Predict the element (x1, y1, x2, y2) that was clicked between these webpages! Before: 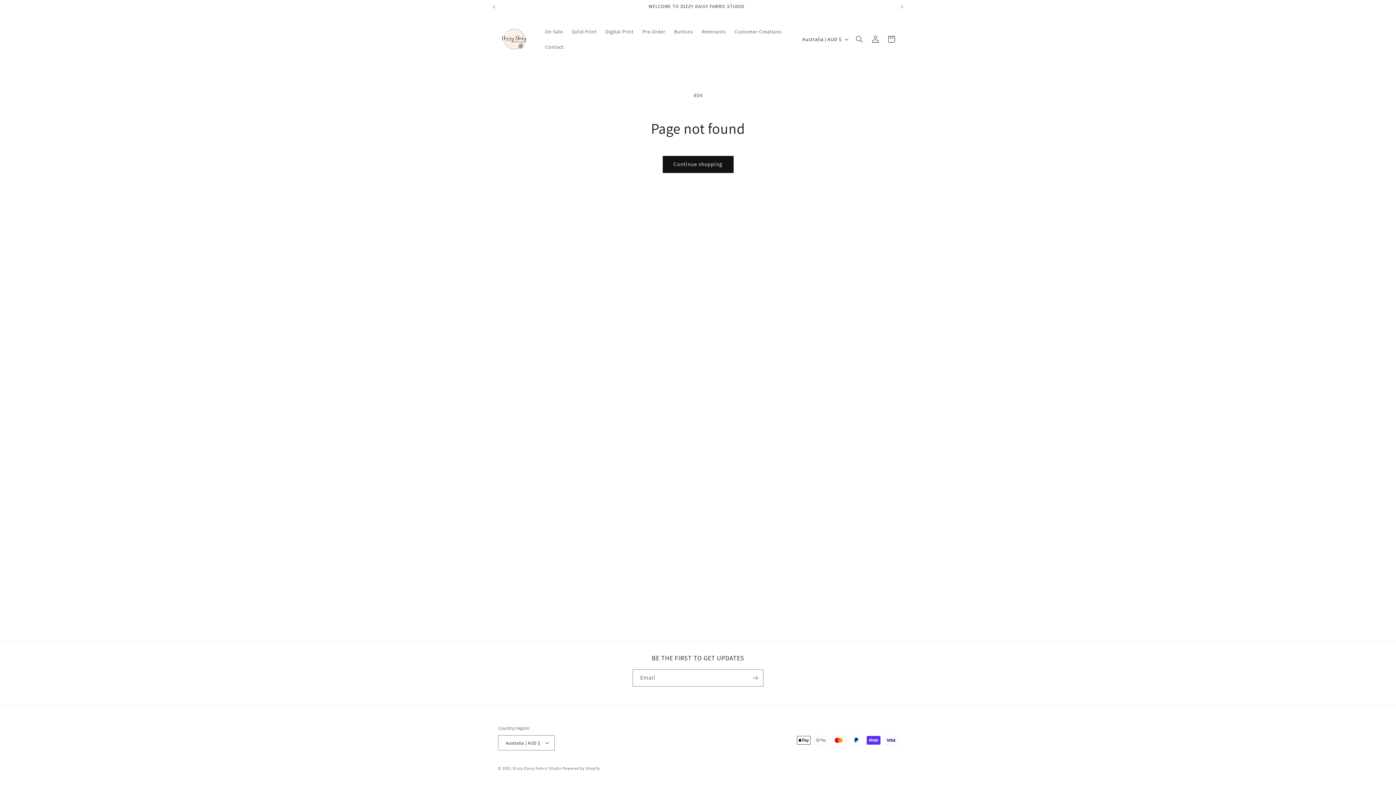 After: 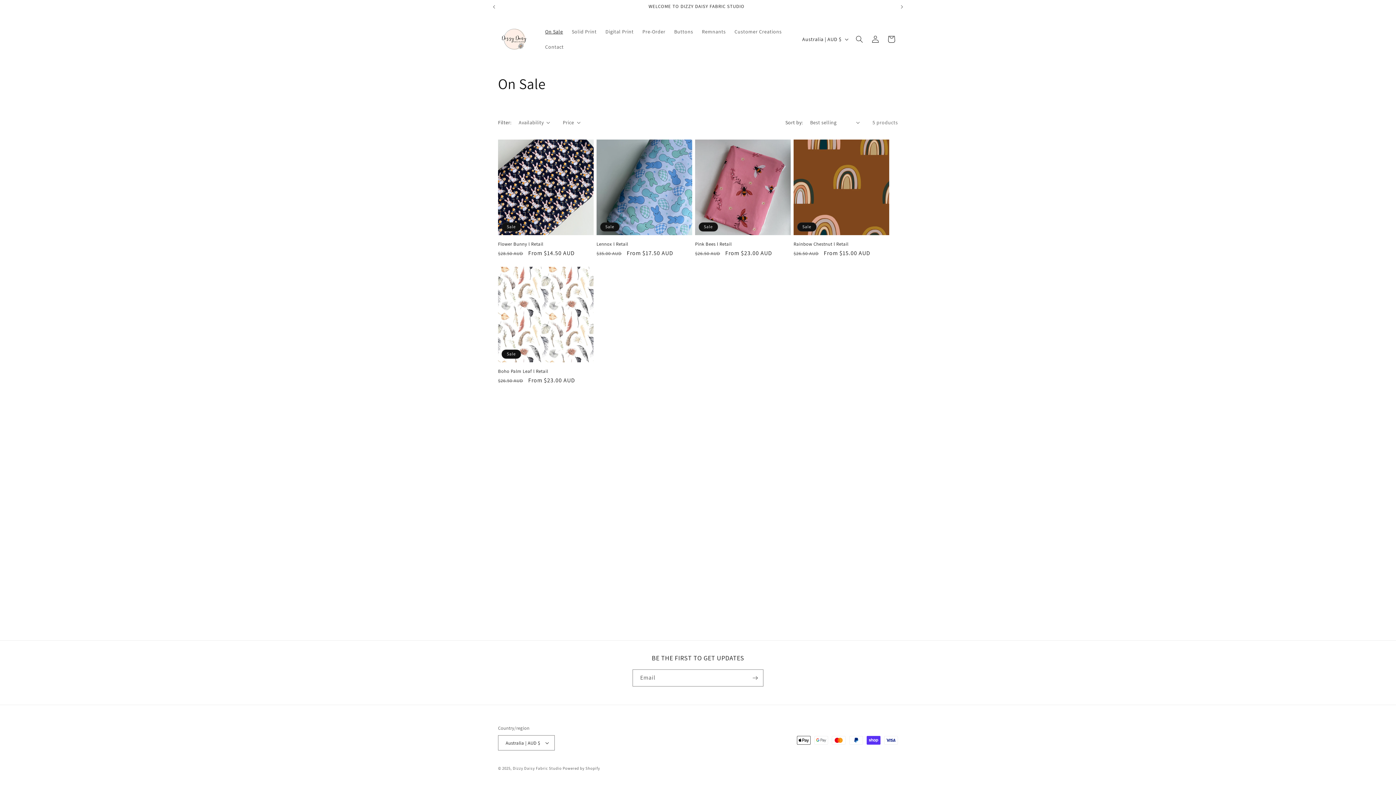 Action: bbox: (540, 24, 567, 39) label: On Sale